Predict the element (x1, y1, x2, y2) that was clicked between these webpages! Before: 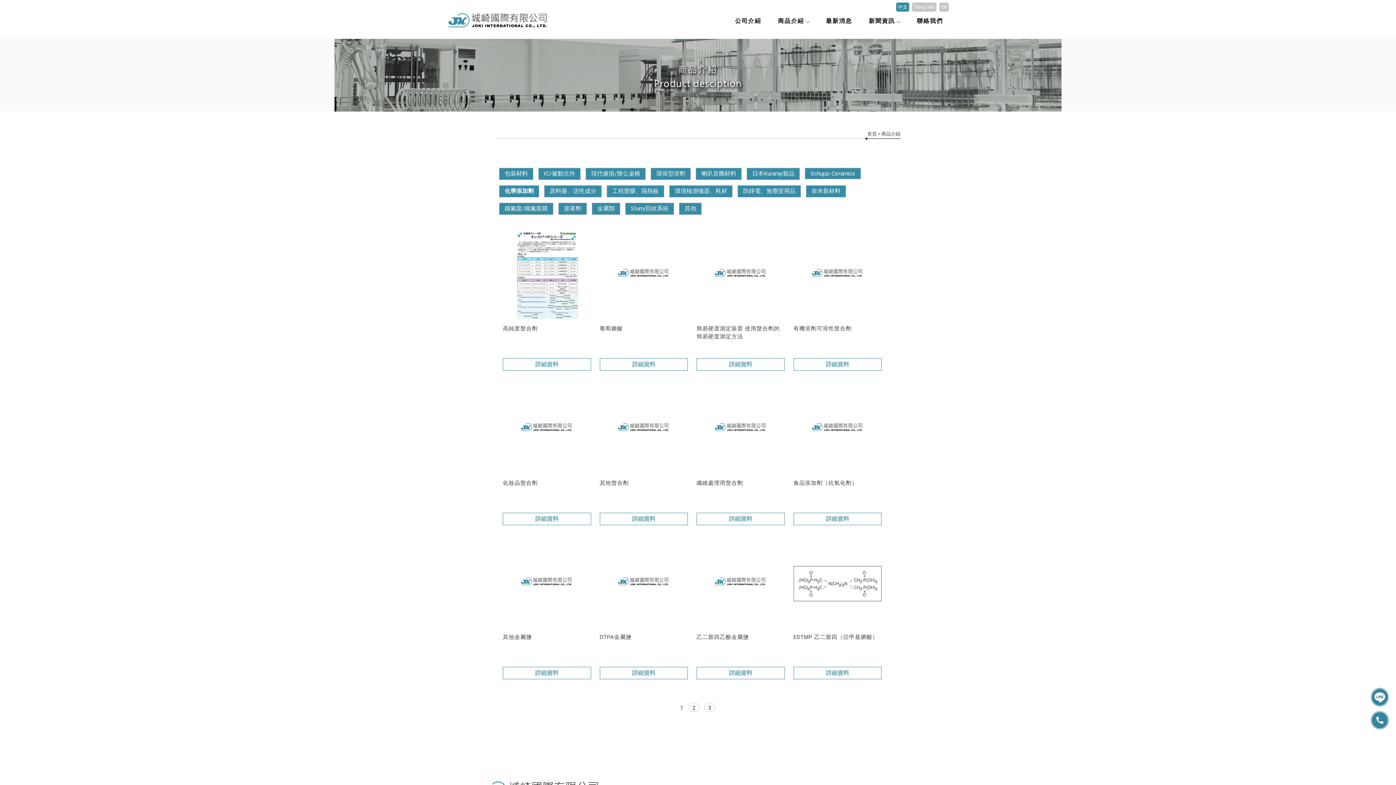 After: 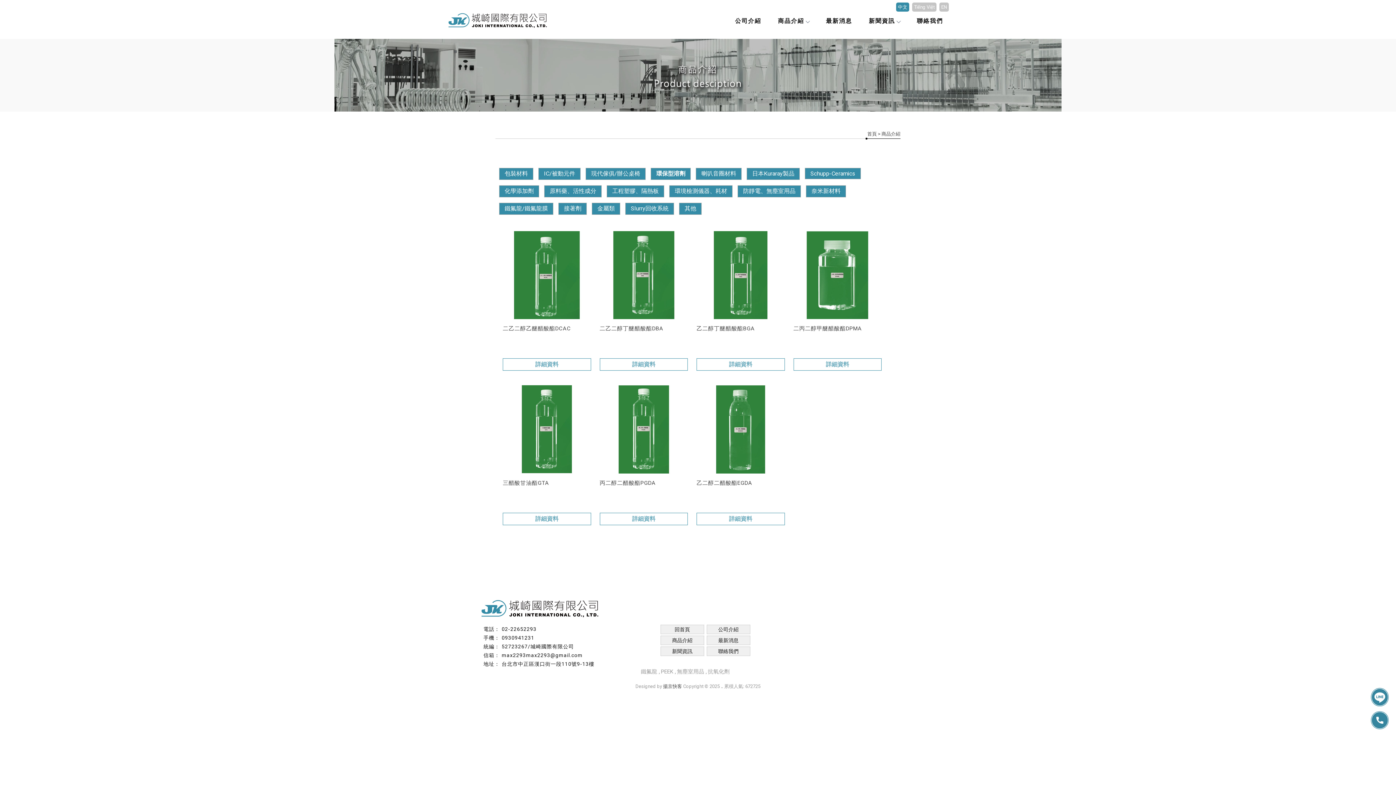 Action: bbox: (650, 168, 690, 180) label: 環保型溶劑